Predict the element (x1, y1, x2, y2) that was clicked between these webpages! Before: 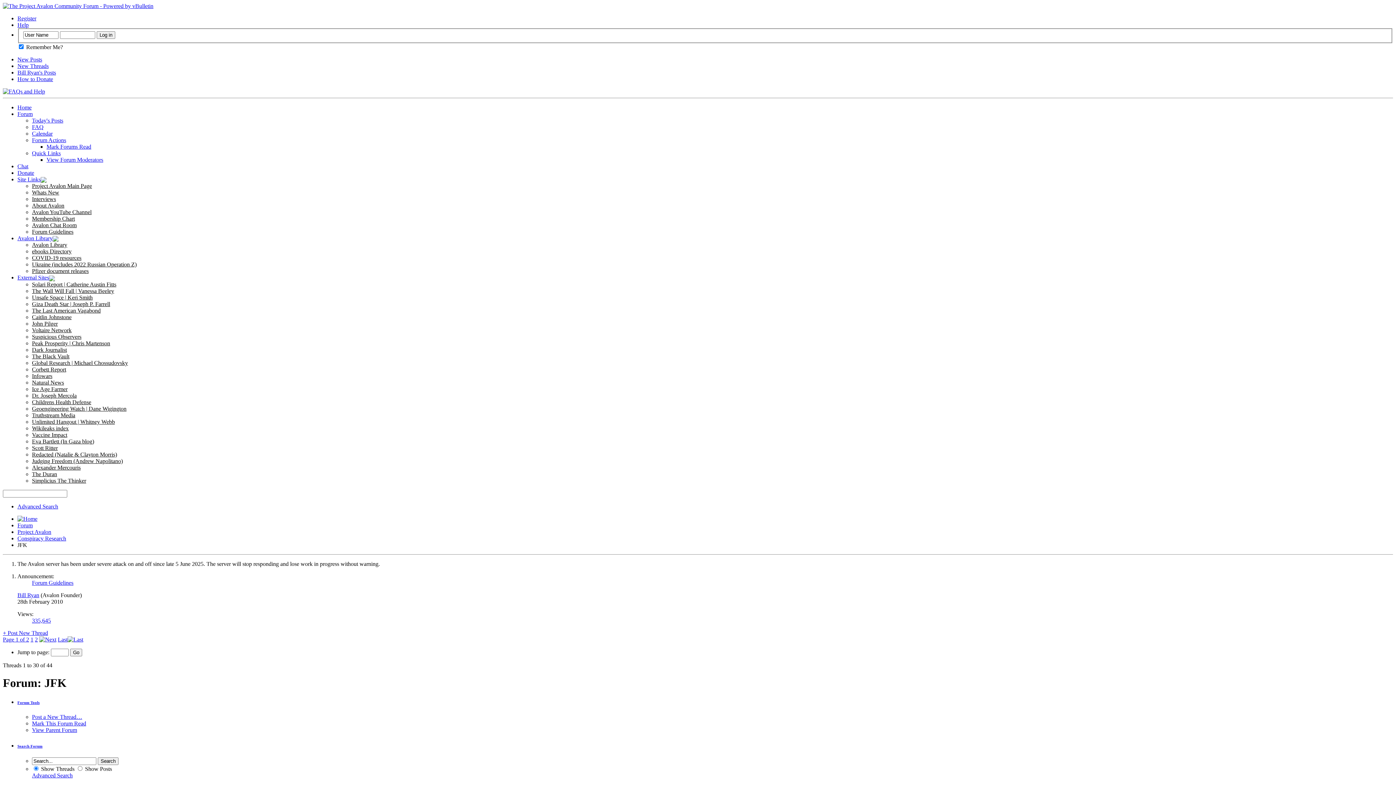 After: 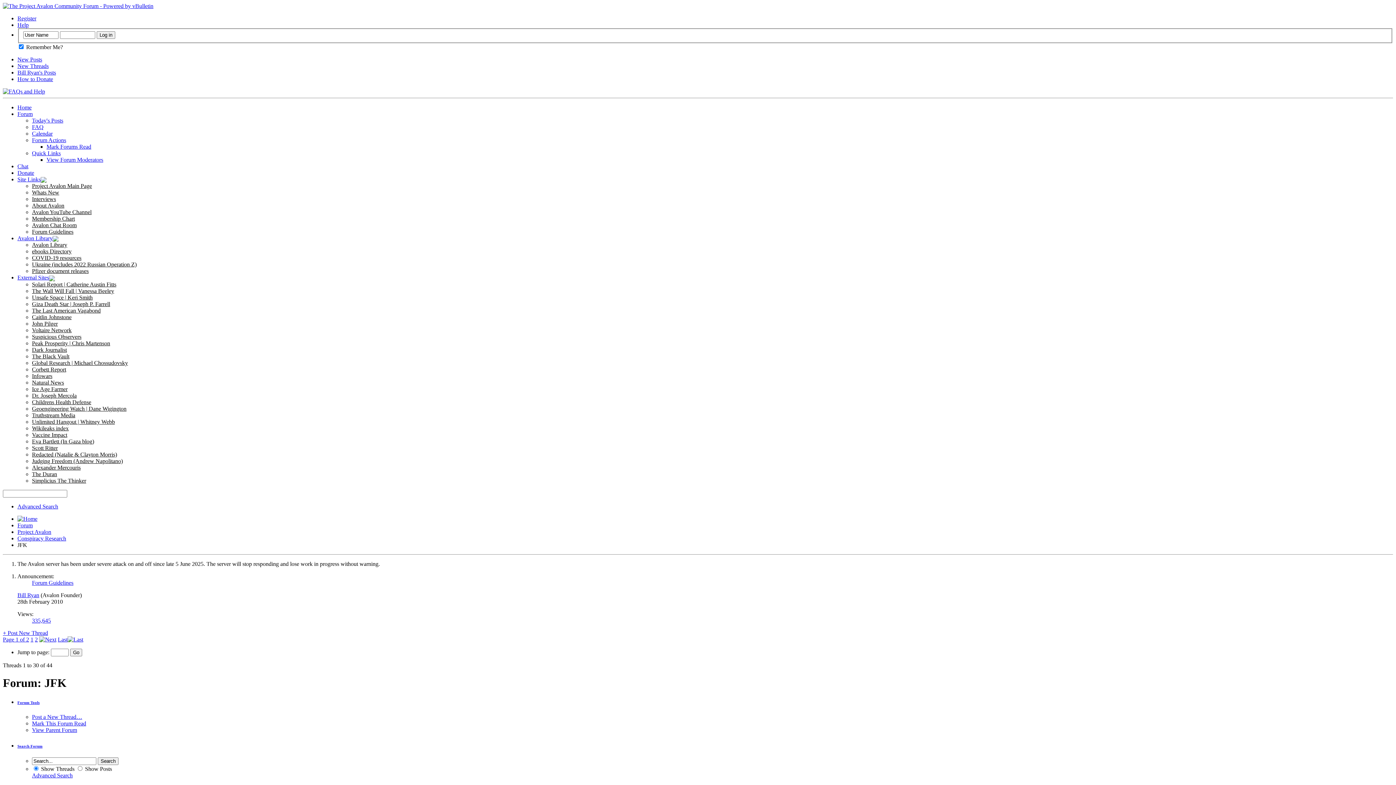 Action: label: Caitlin Johnstone bbox: (32, 314, 71, 320)